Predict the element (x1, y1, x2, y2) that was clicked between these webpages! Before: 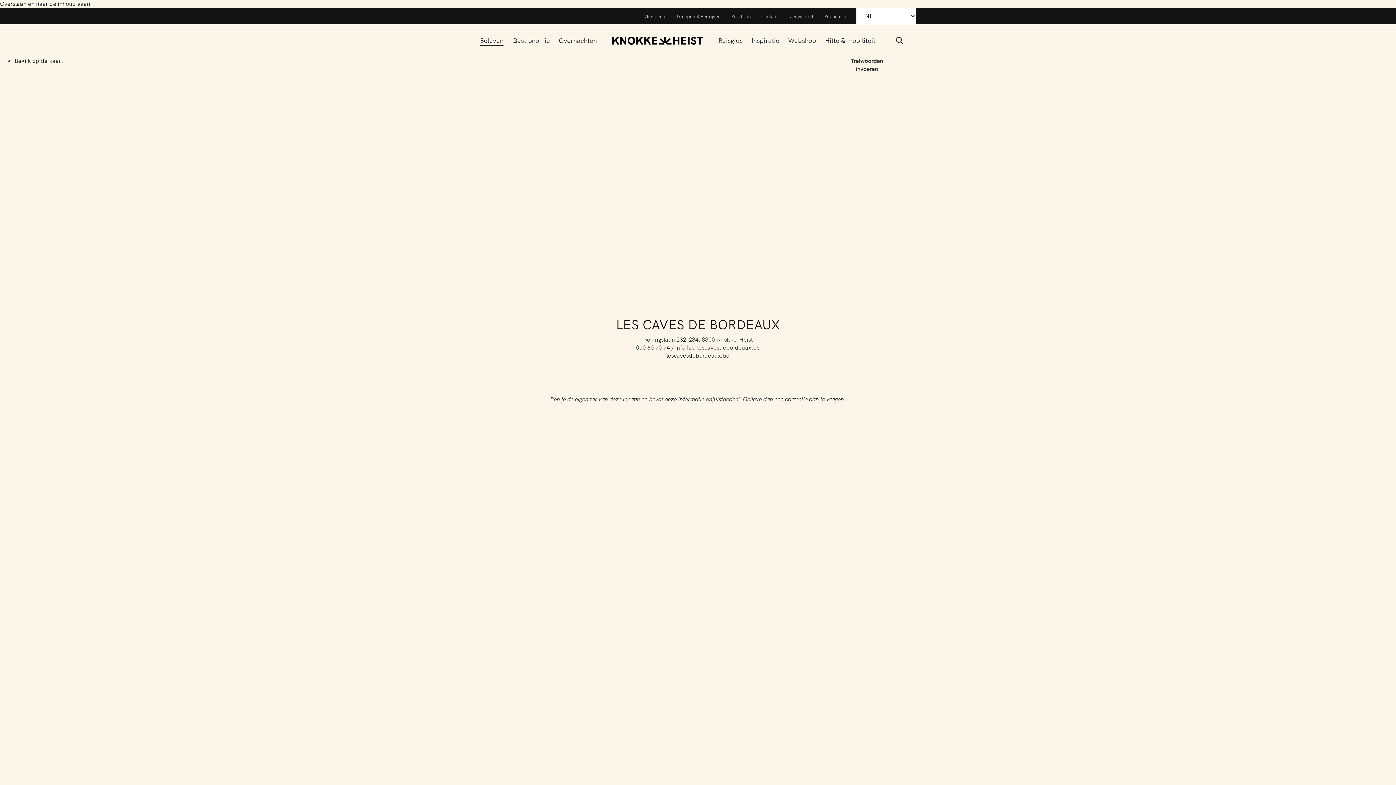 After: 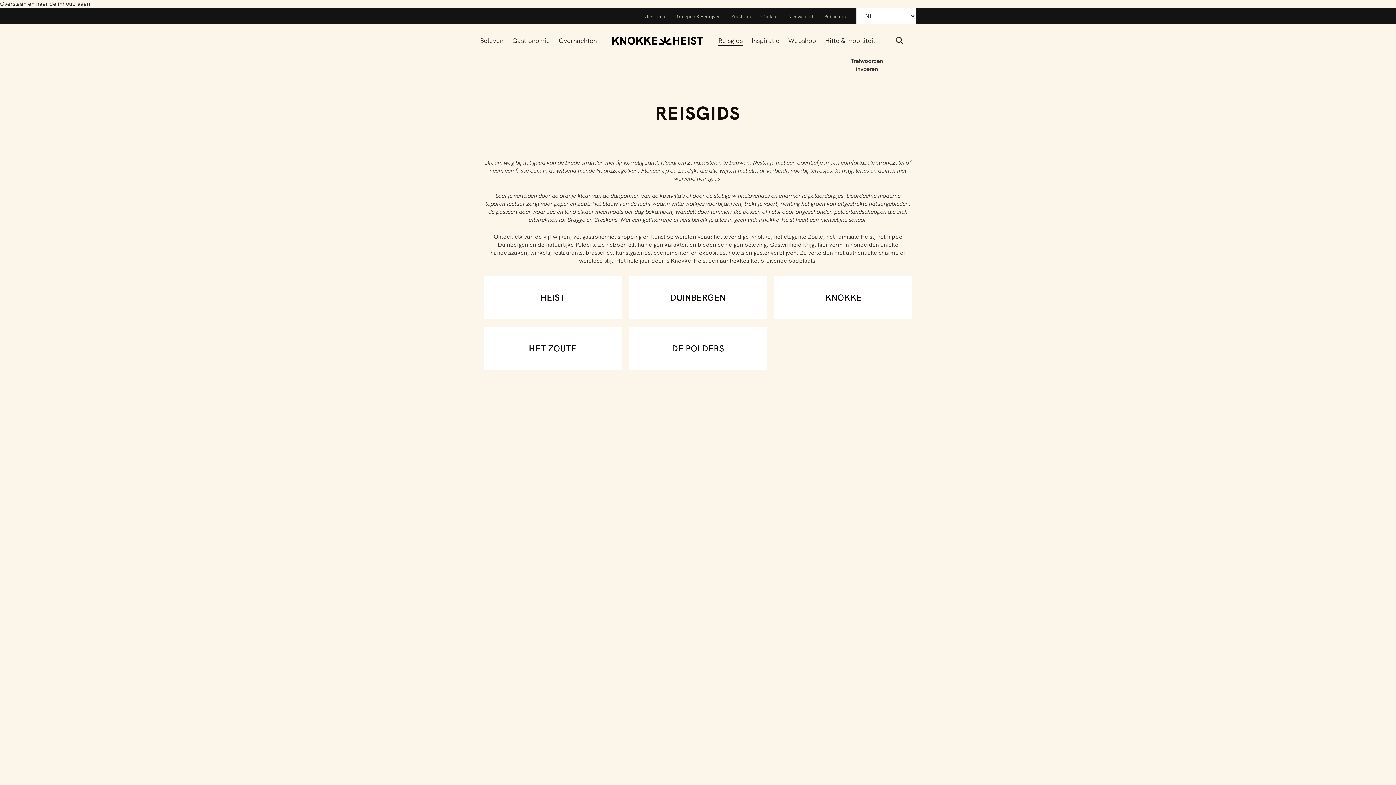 Action: bbox: (718, 24, 742, 57) label: Reisgids